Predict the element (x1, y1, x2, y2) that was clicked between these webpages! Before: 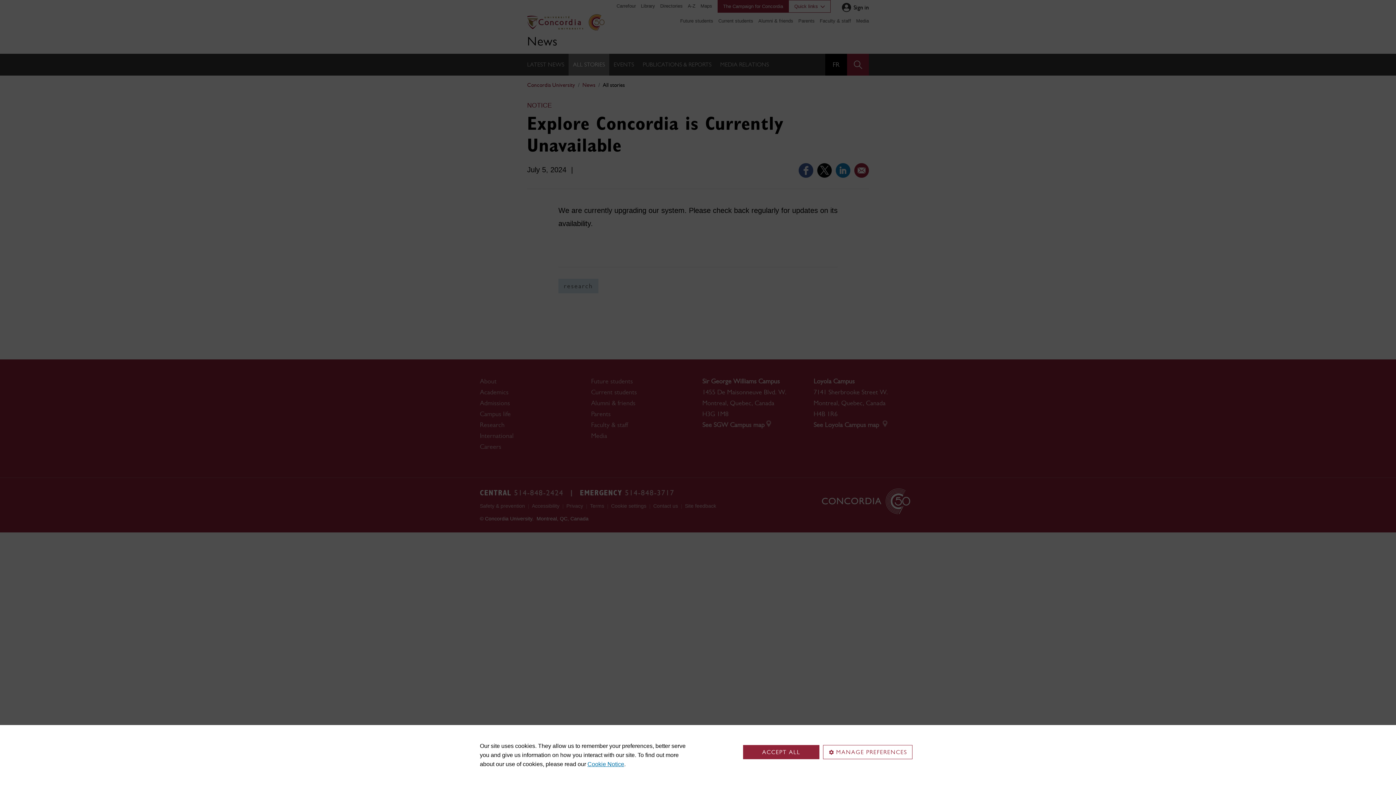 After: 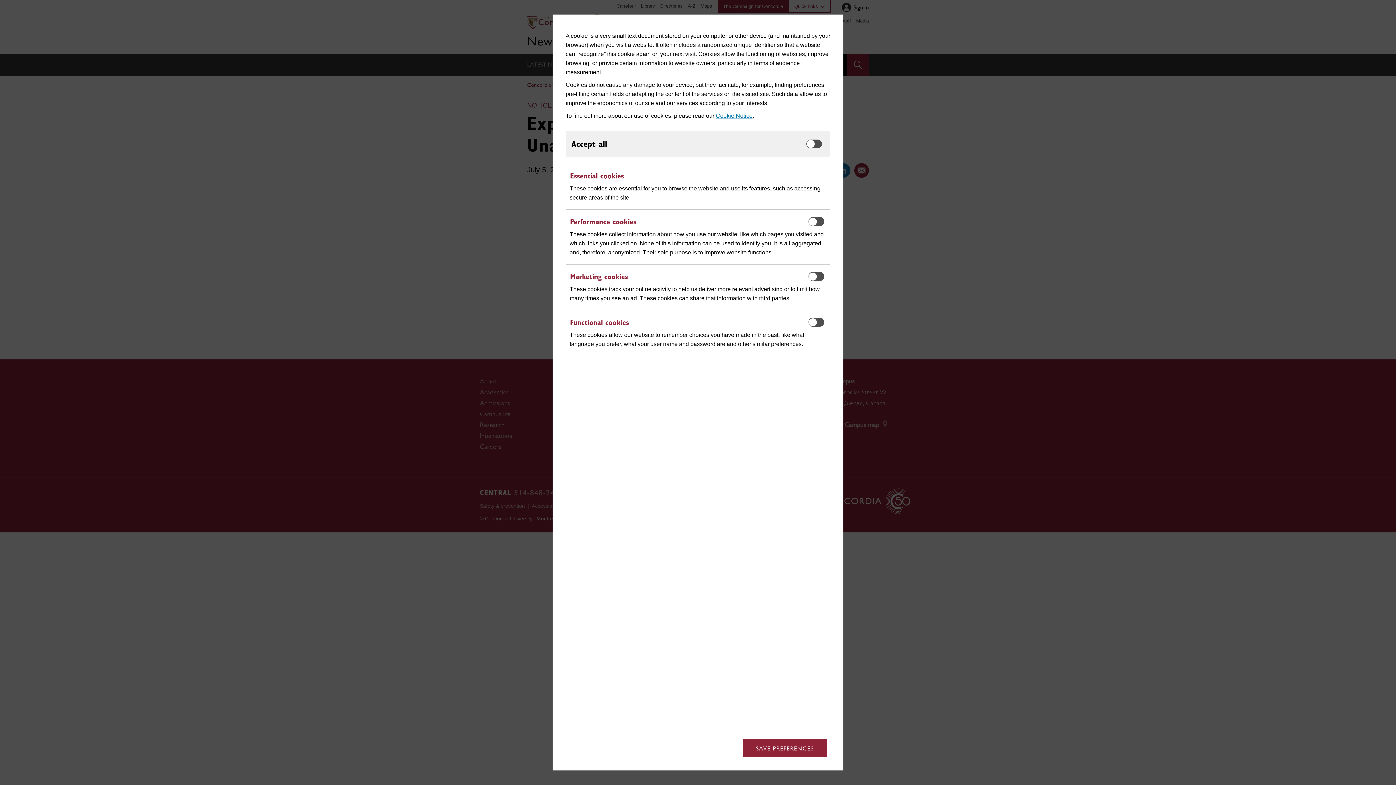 Action: label: MANAGE PREFERENCES bbox: (823, 745, 912, 759)